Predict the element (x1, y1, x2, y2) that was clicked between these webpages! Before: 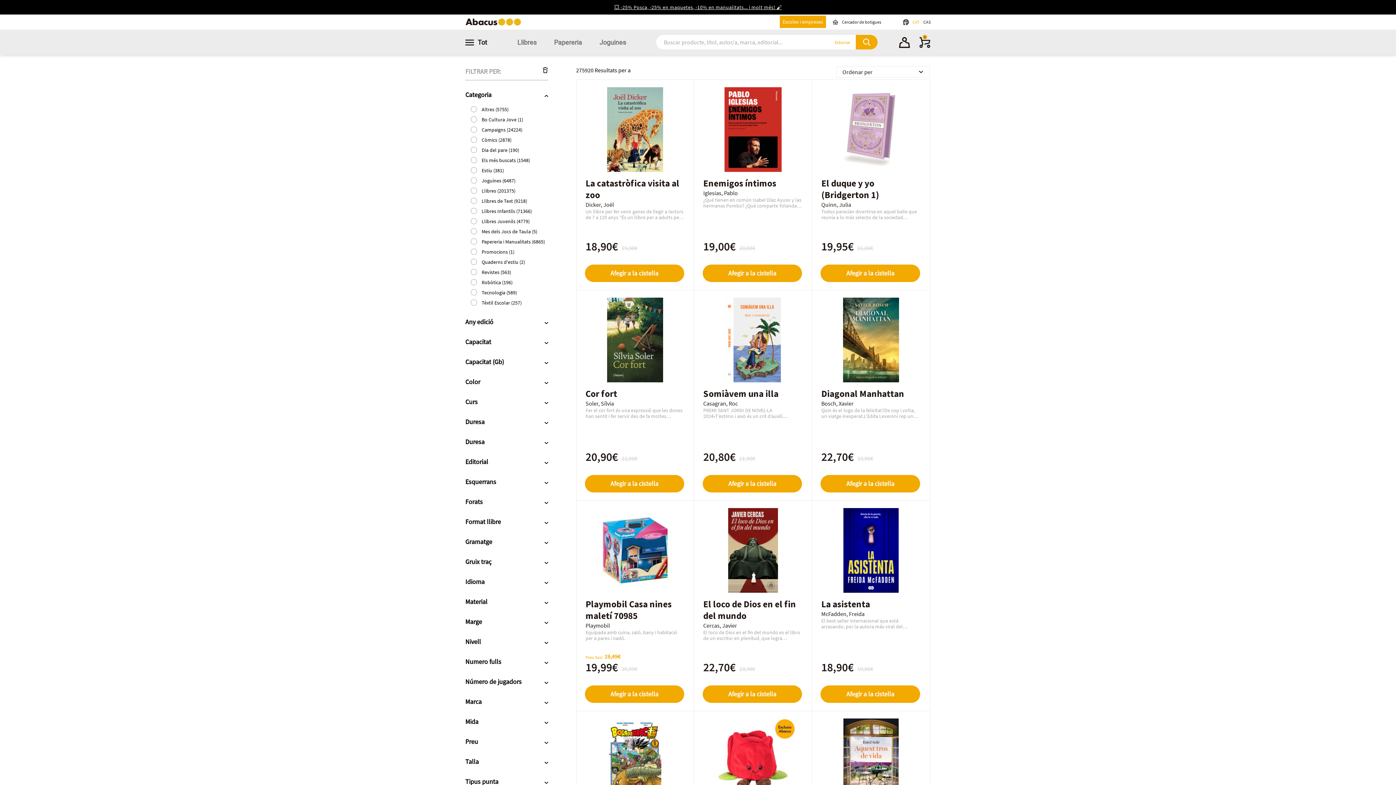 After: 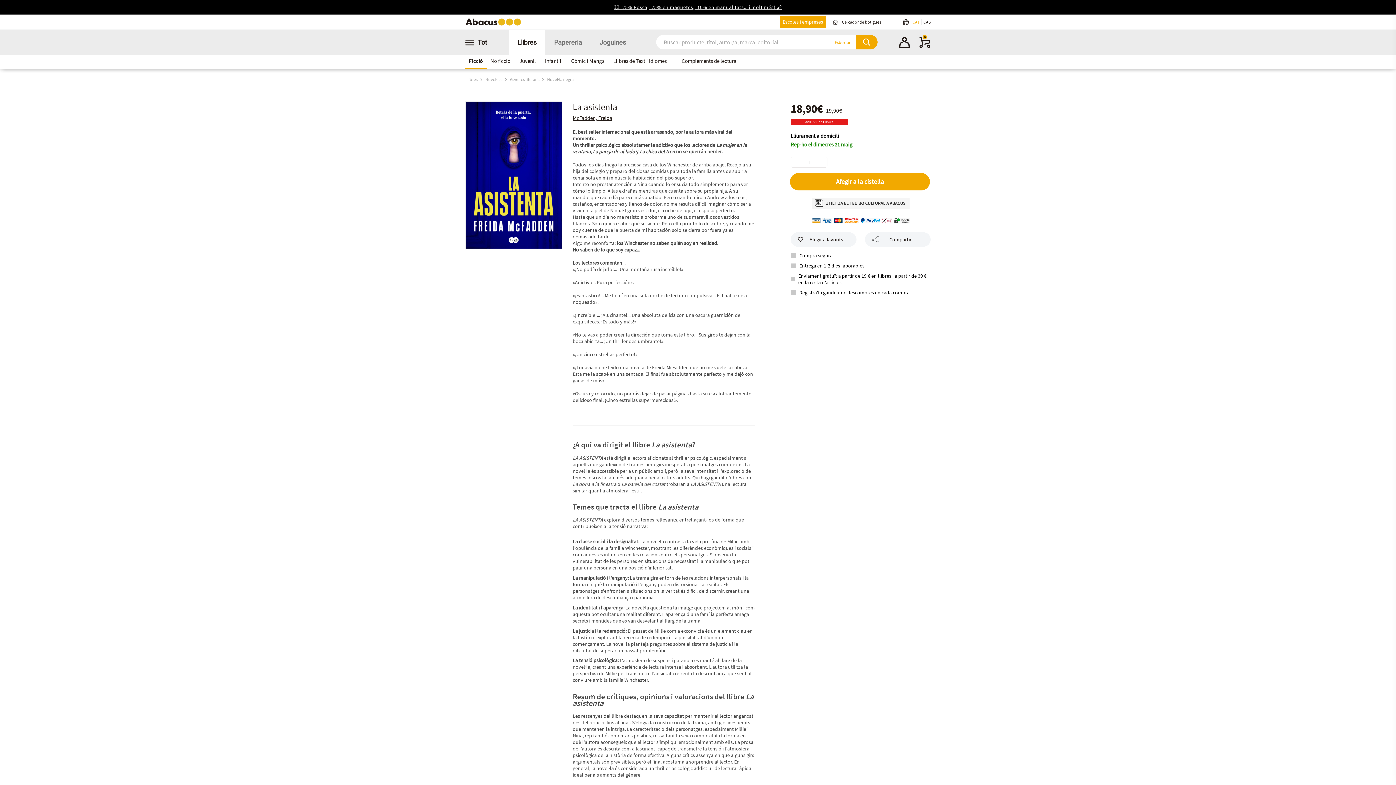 Action: bbox: (817, 508, 924, 593)